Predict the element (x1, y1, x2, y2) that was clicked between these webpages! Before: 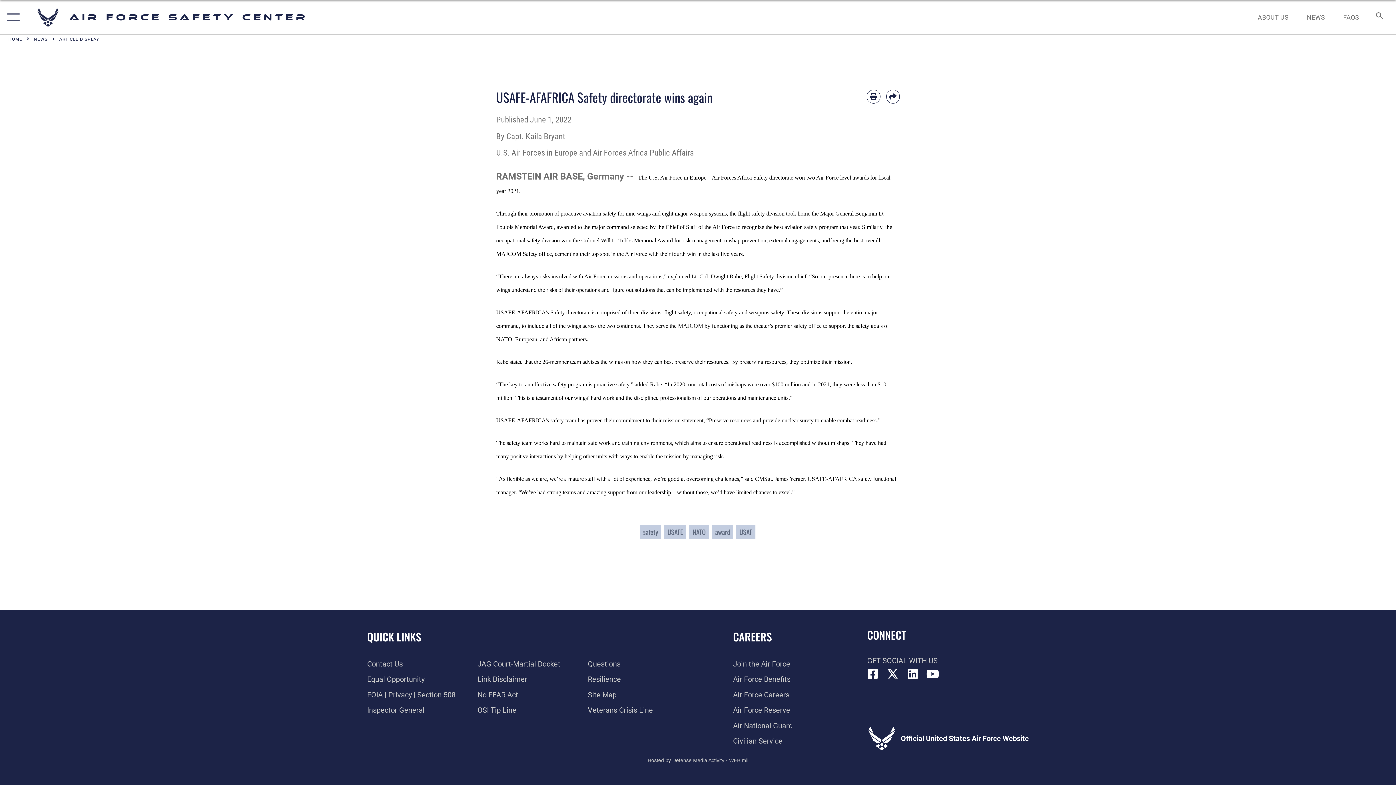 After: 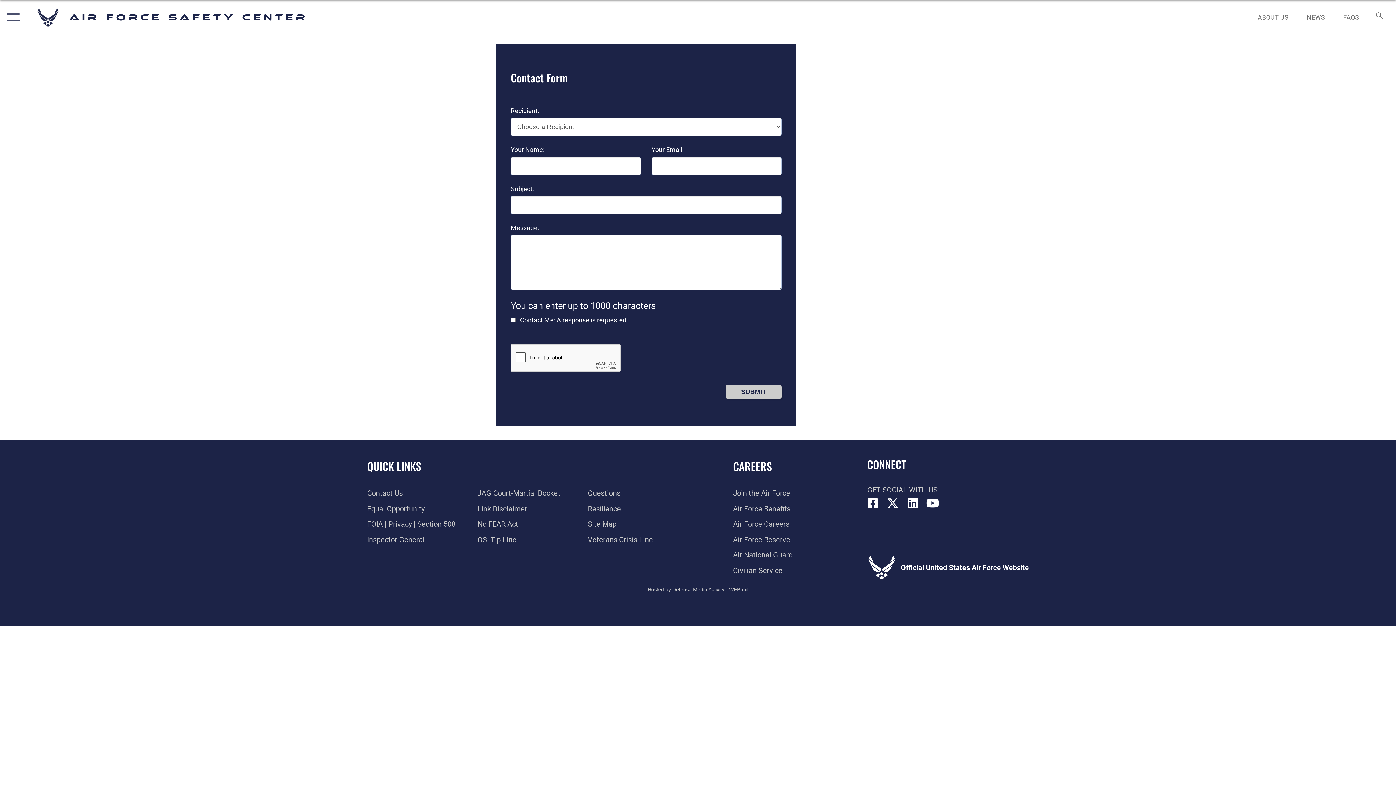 Action: bbox: (367, 659, 402, 668) label: Contact Us